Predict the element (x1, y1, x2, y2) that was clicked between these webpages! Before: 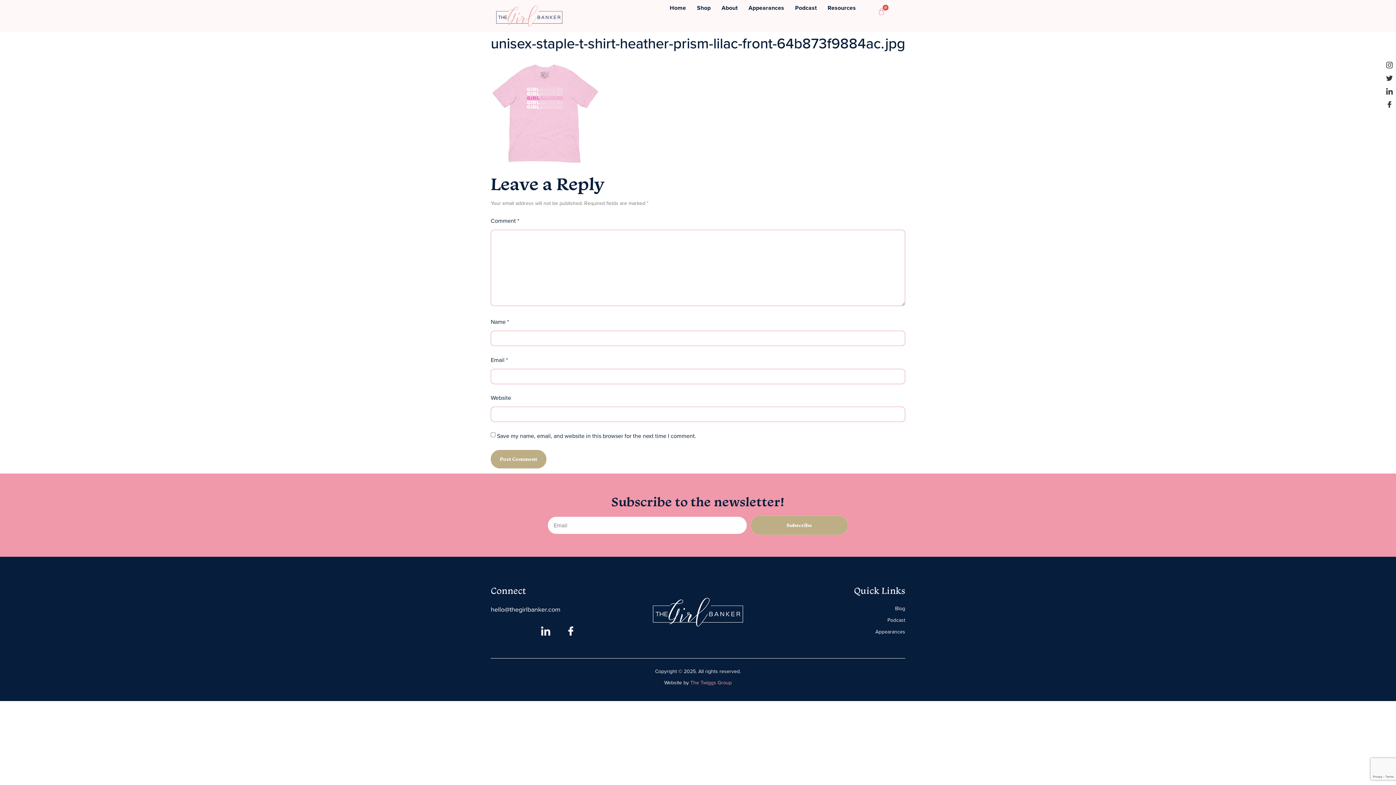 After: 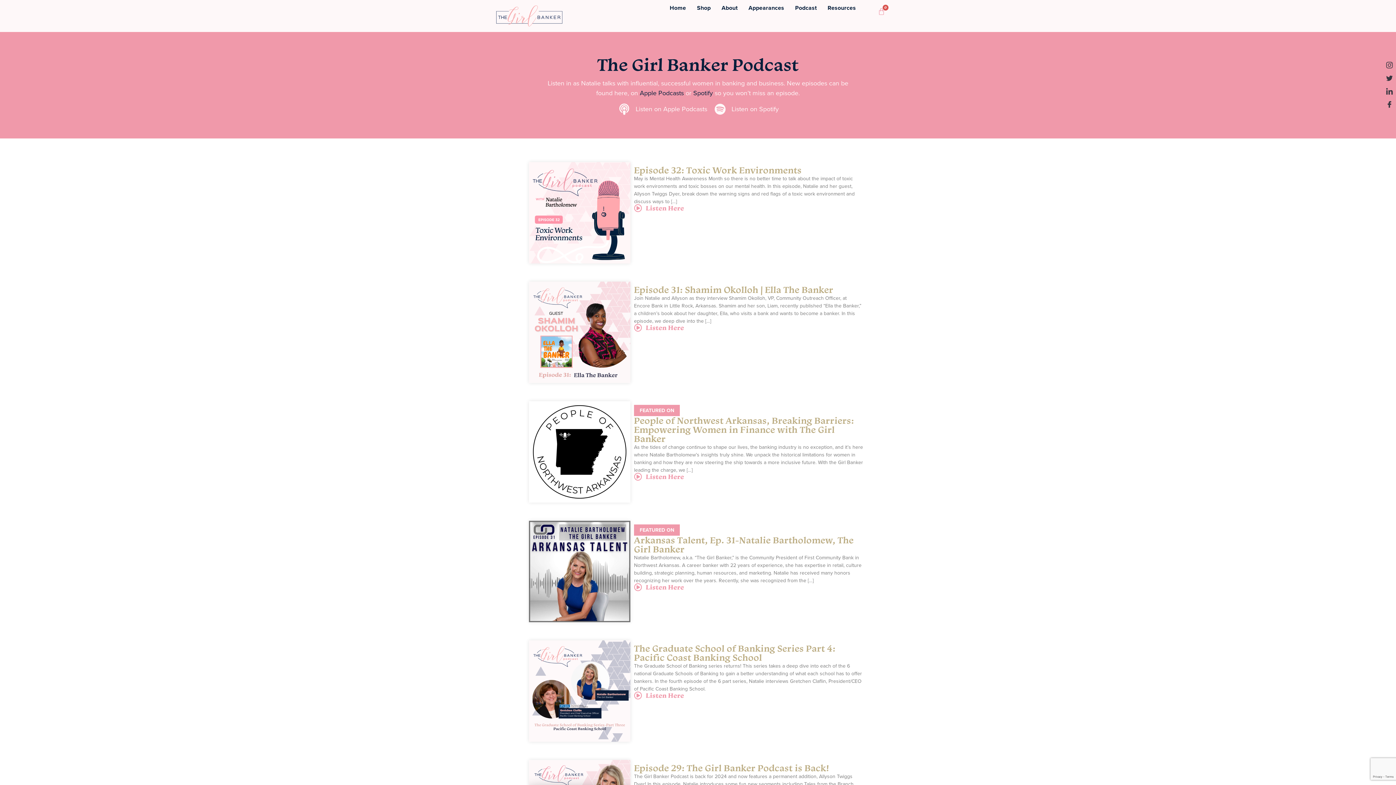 Action: bbox: (795, 3, 816, 12) label: Podcast